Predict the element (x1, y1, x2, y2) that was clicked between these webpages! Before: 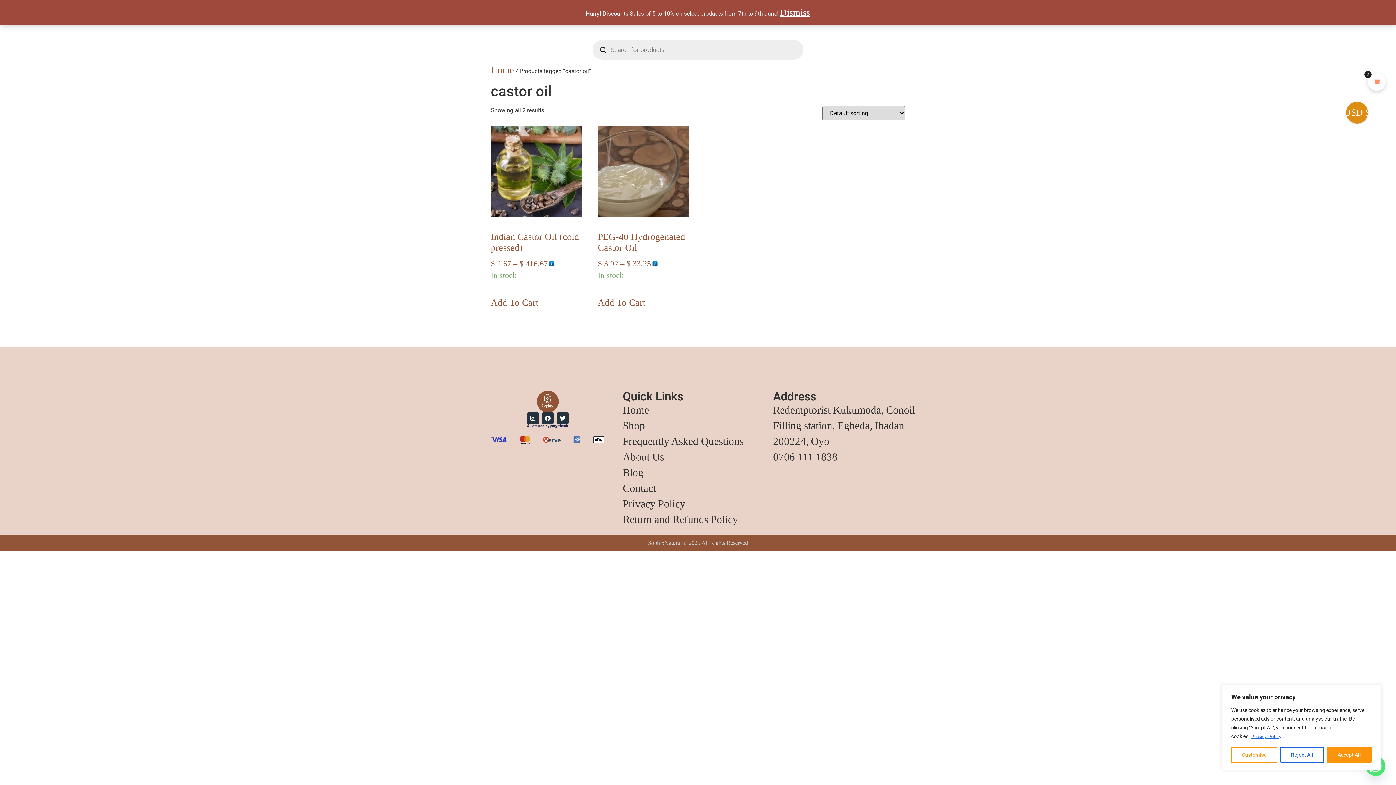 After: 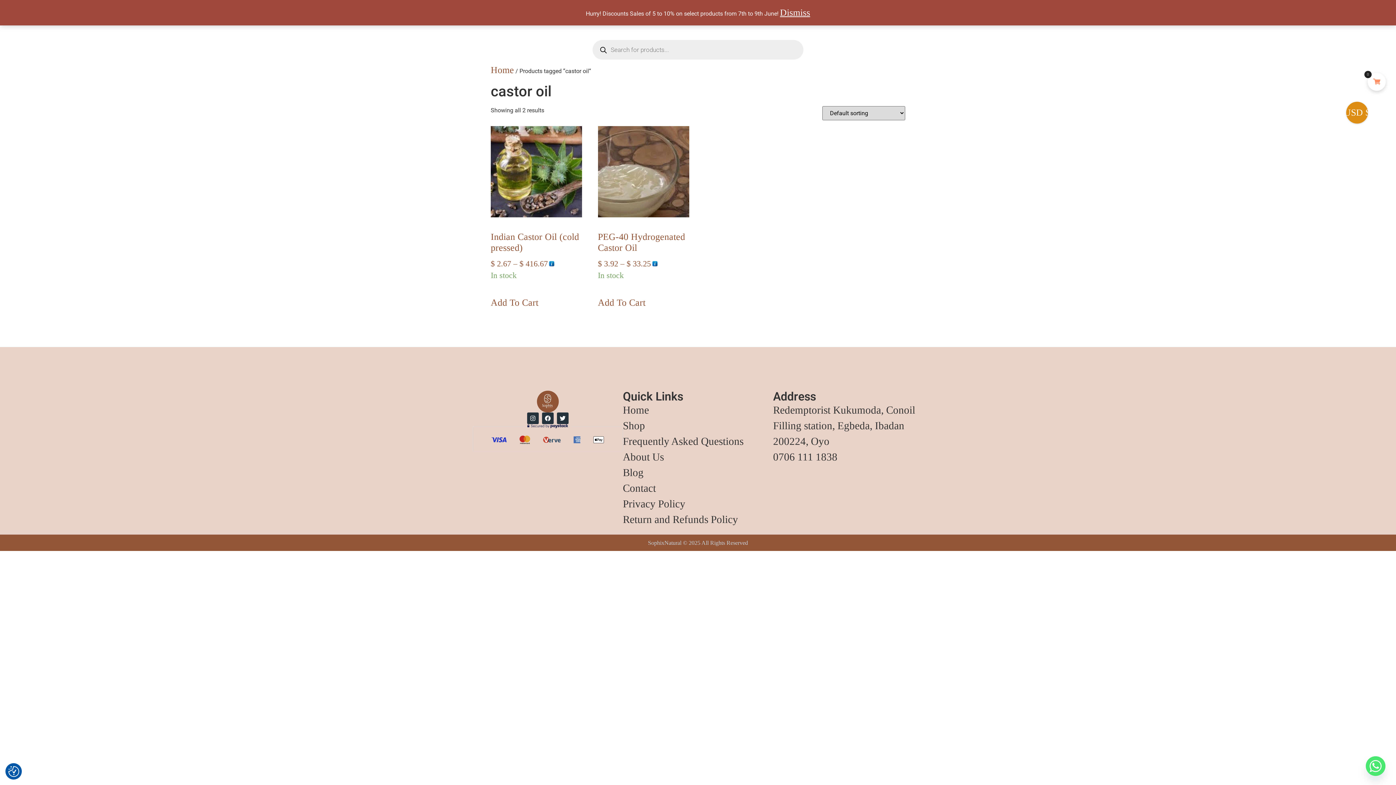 Action: label: Reject All bbox: (1280, 747, 1324, 763)